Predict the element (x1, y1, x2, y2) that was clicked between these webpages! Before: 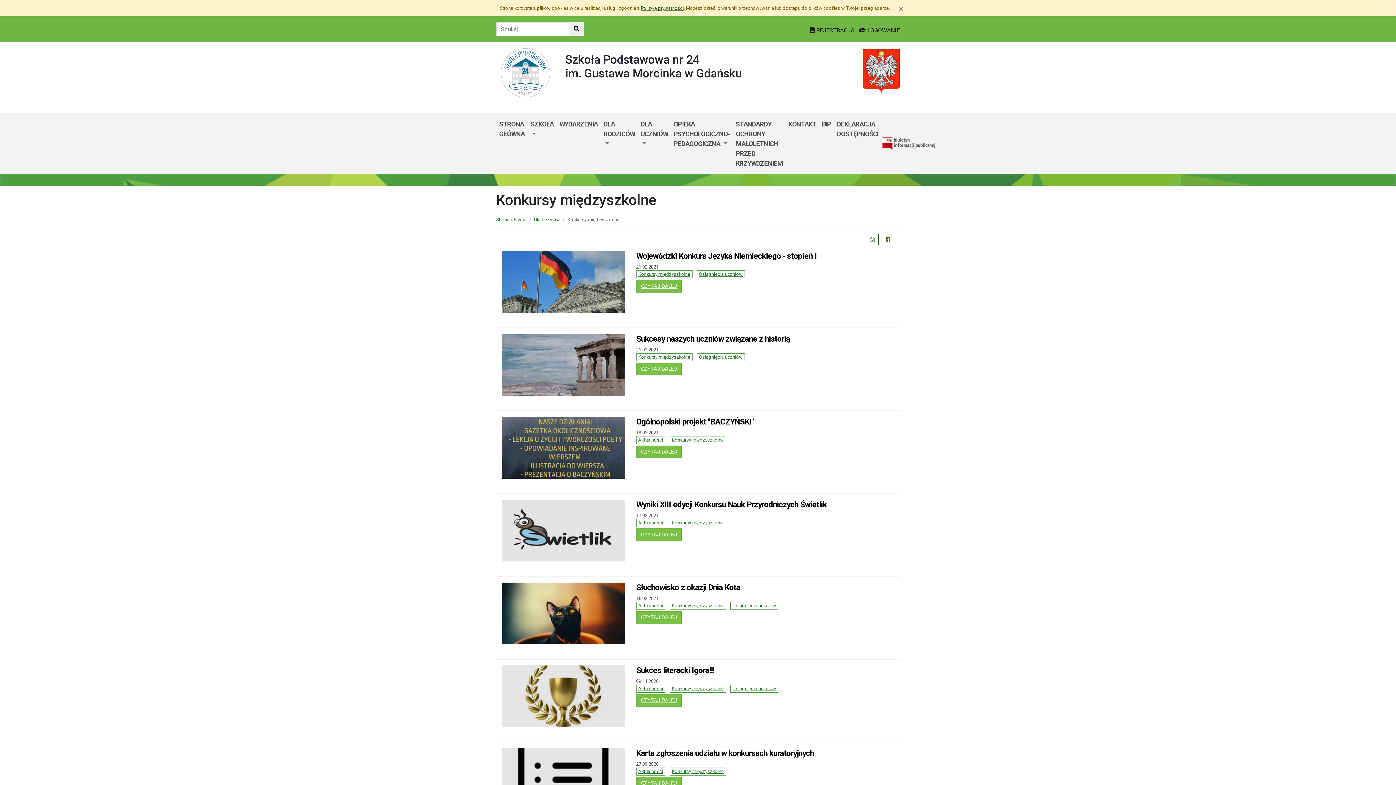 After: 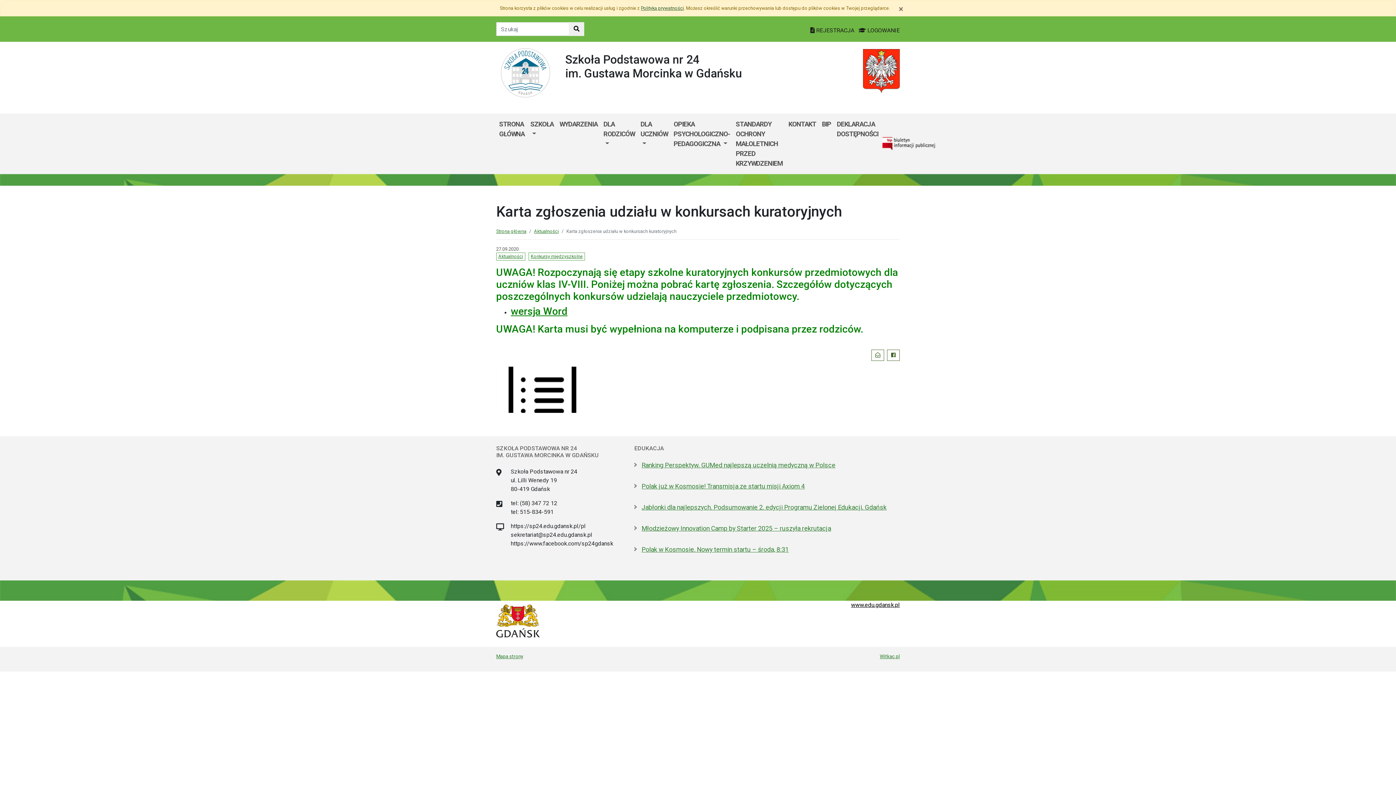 Action: bbox: (636, 777, 681, 790) label: CZYTAJ DALEJ
: KARTA ZGŁOSZENIA UDZIAŁU W KONKURSACH KURATORYJNYCH